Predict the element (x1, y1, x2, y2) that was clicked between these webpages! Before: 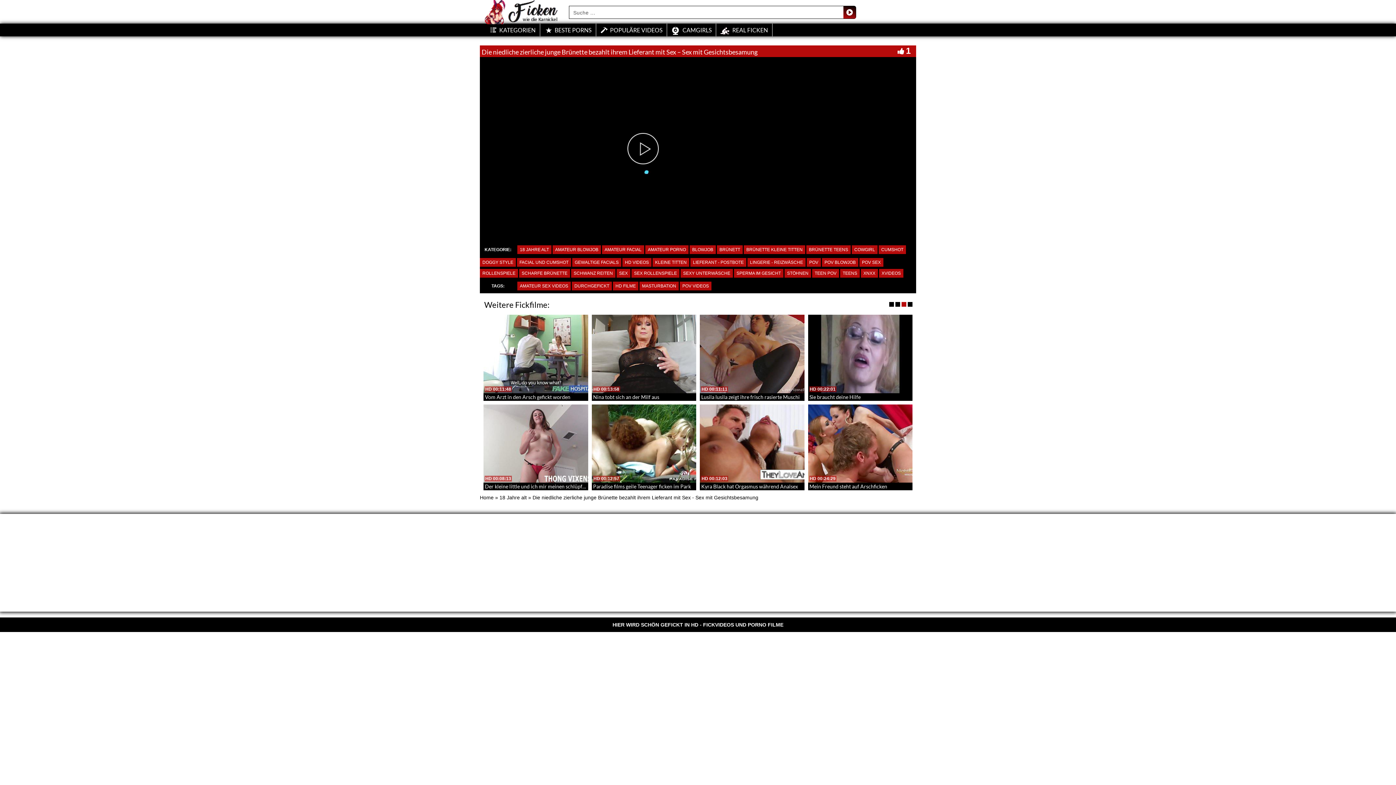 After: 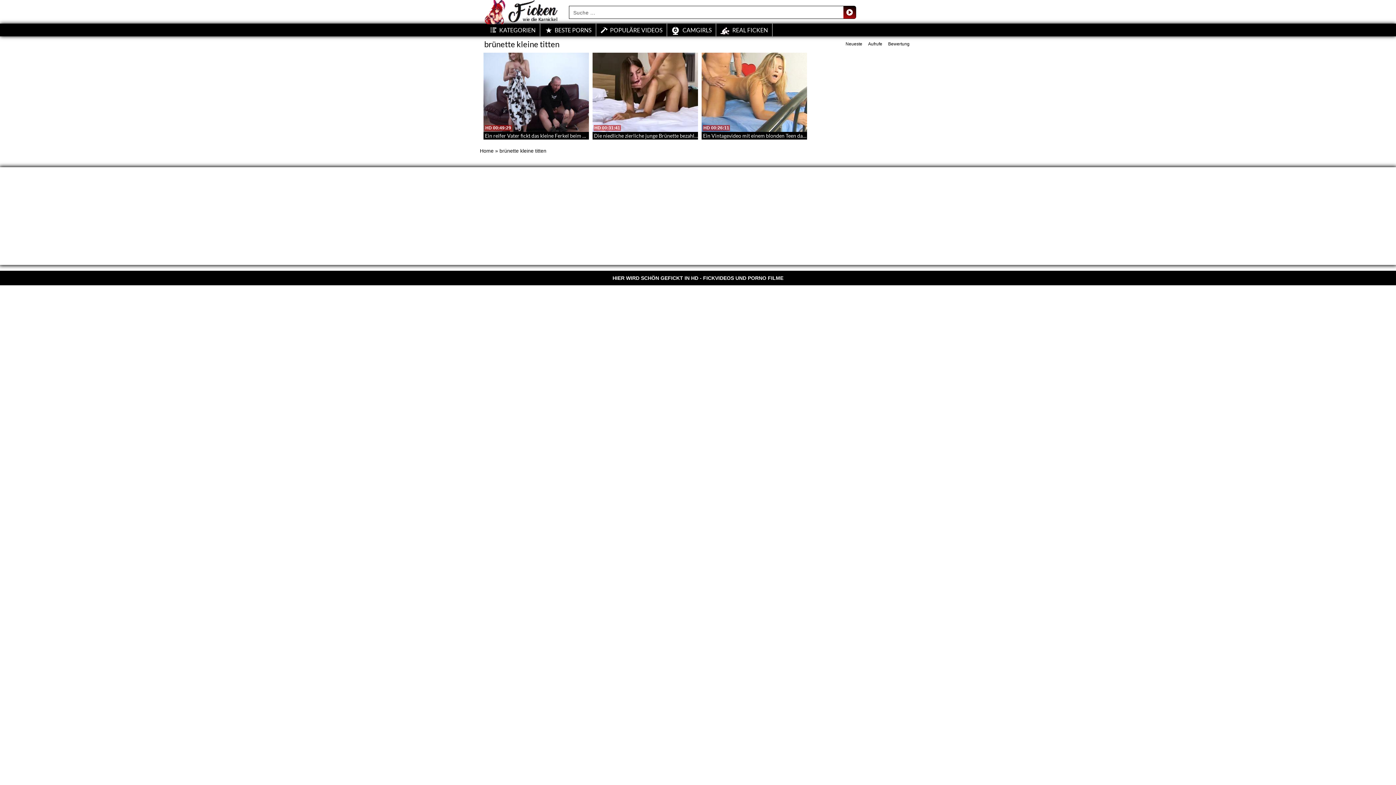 Action: label: BRÜNETTE KLEINE TITTEN bbox: (744, 245, 805, 254)